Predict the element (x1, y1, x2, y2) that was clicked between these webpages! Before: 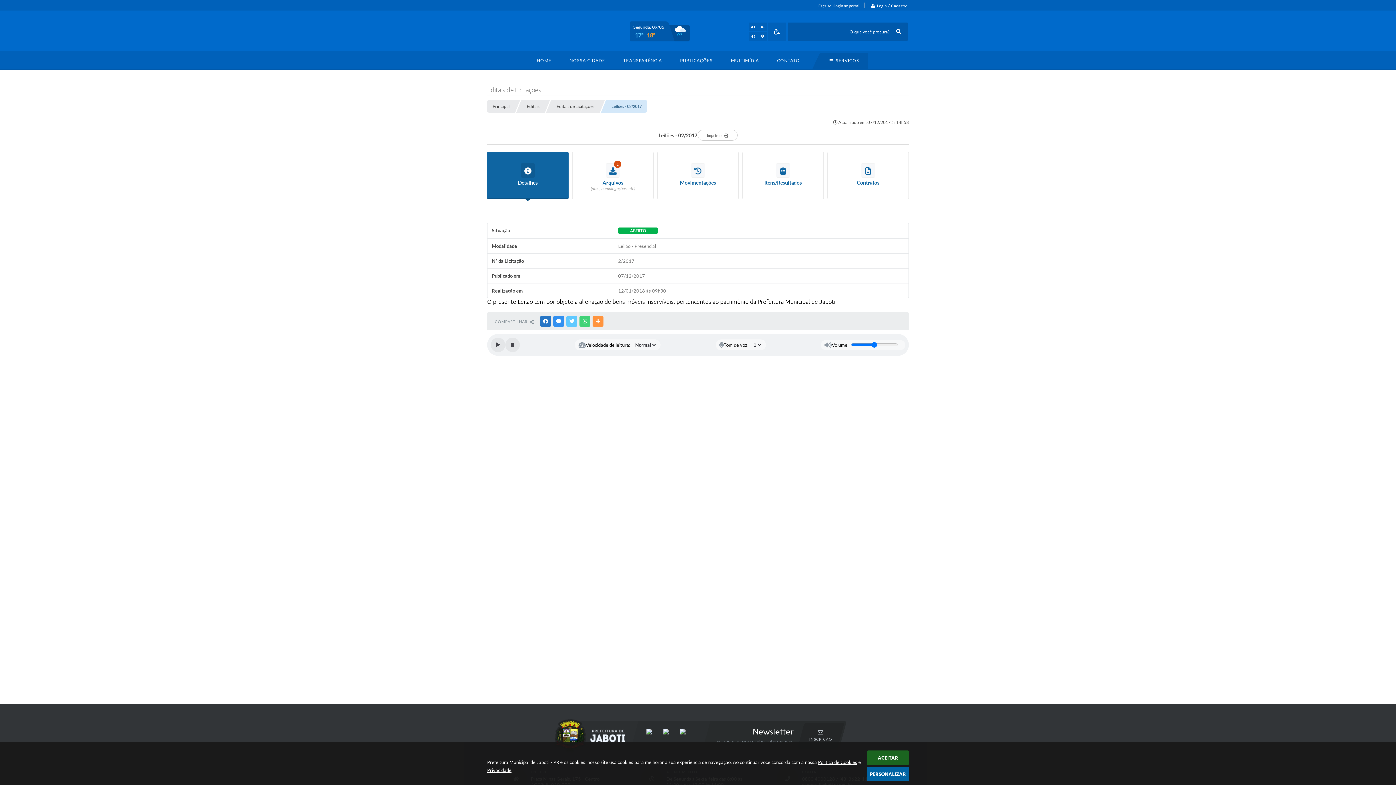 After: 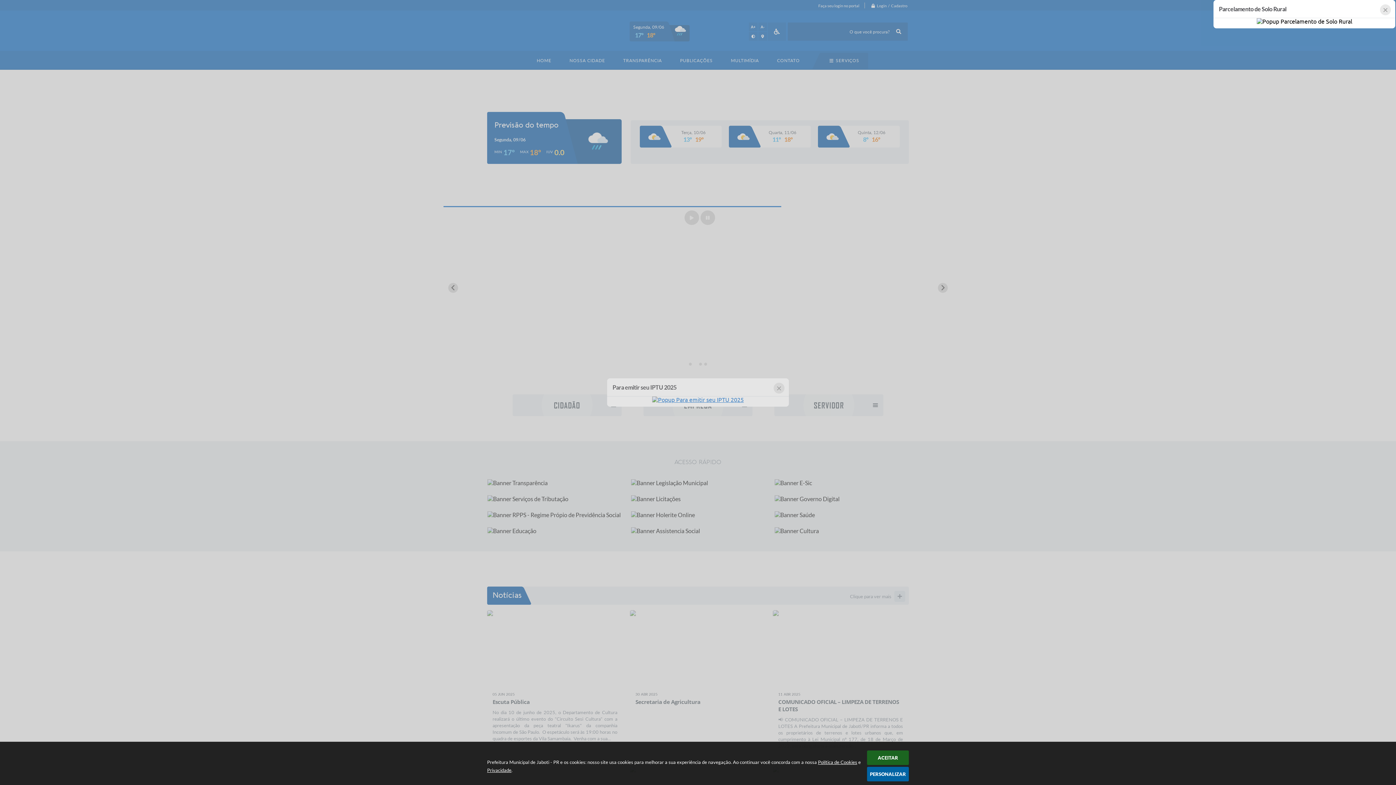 Action: bbox: (889, 22, 908, 40)